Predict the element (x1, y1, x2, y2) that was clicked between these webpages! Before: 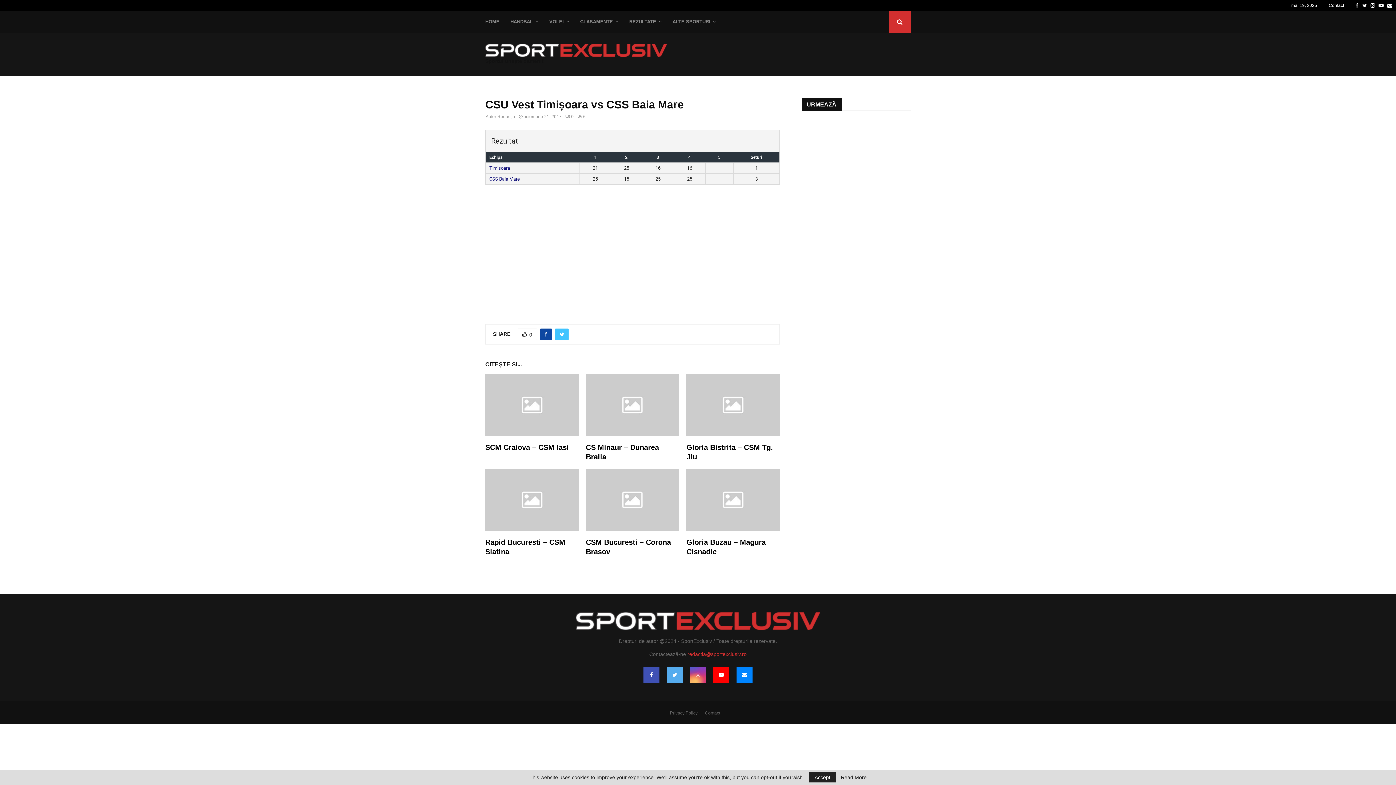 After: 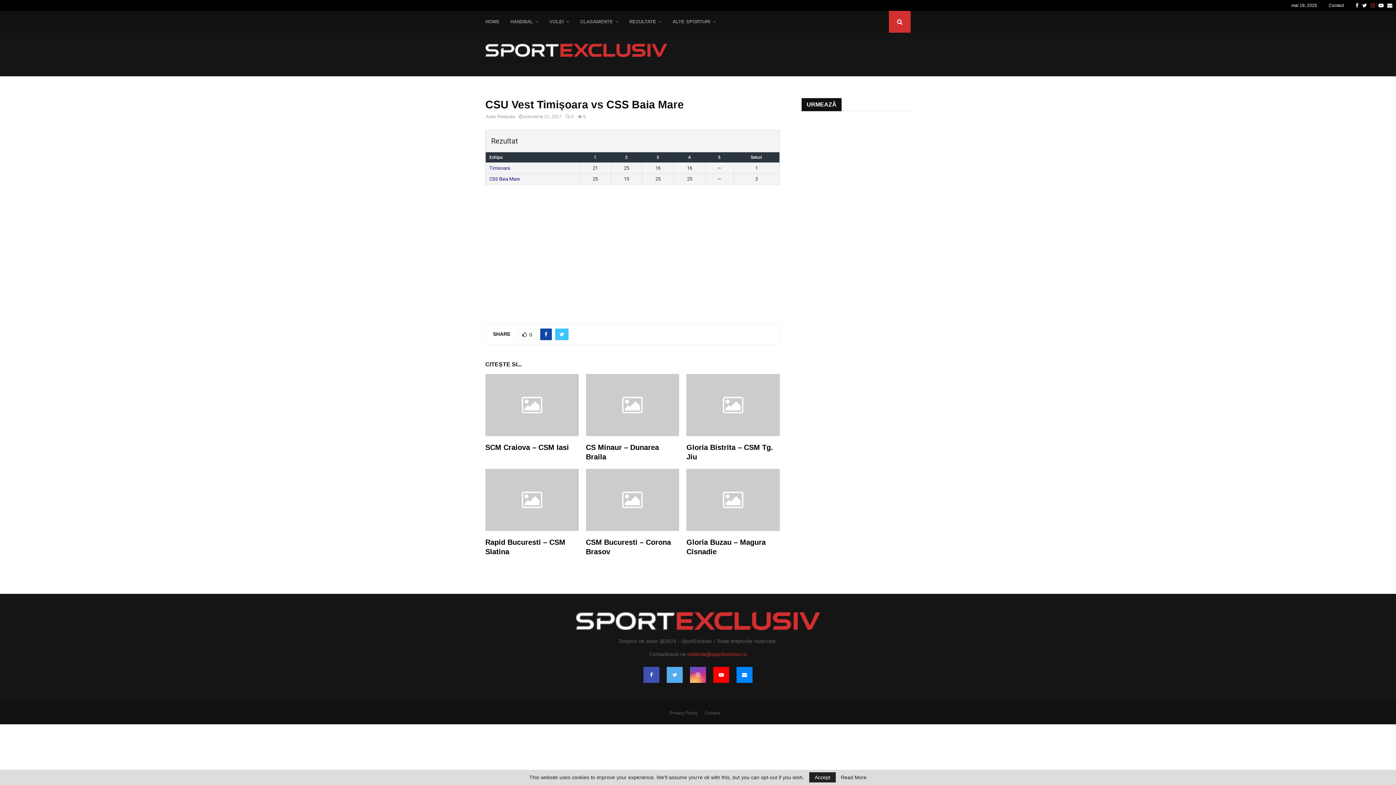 Action: label: Instagram bbox: (1370, 0, 1375, 10)